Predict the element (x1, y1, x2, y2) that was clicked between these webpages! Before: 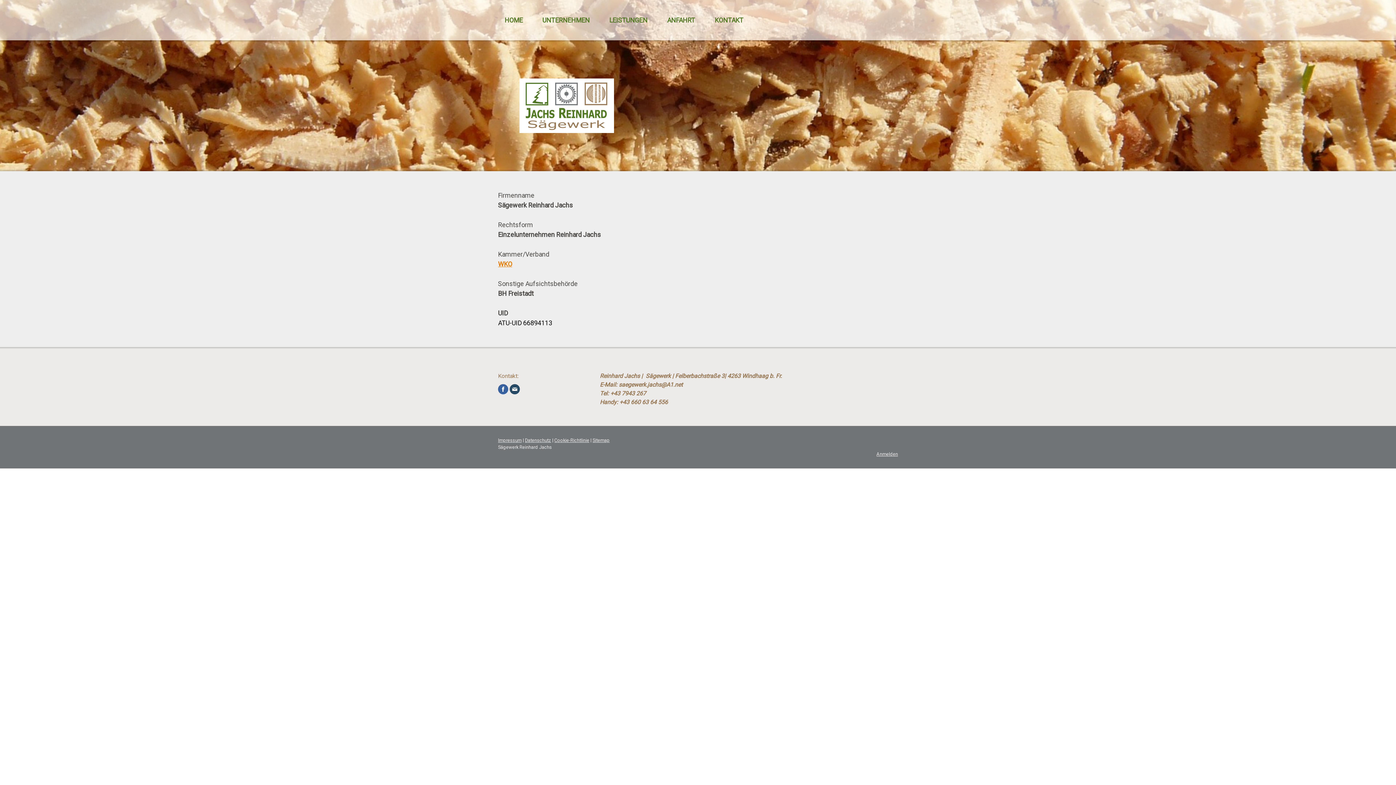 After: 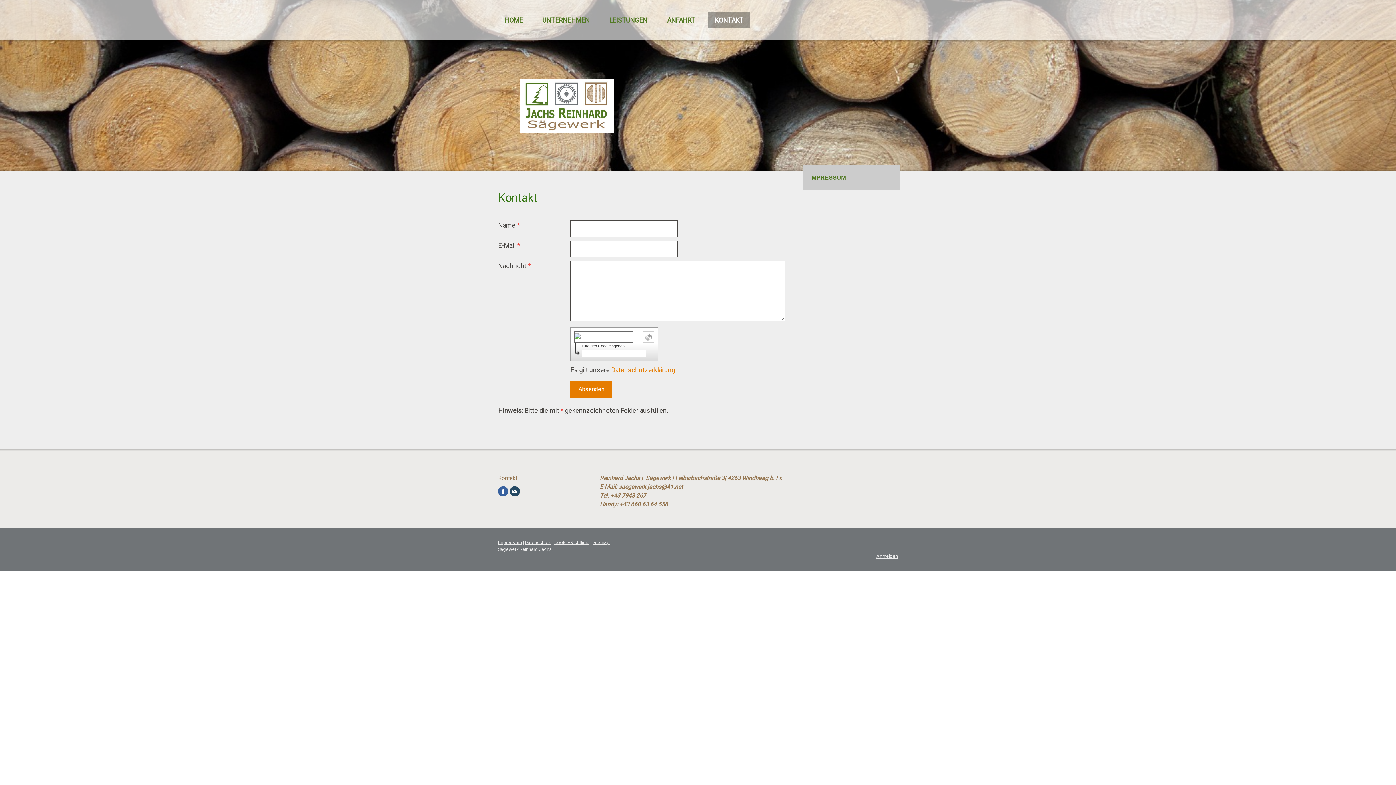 Action: bbox: (708, 12, 750, 28) label: KONTAKT